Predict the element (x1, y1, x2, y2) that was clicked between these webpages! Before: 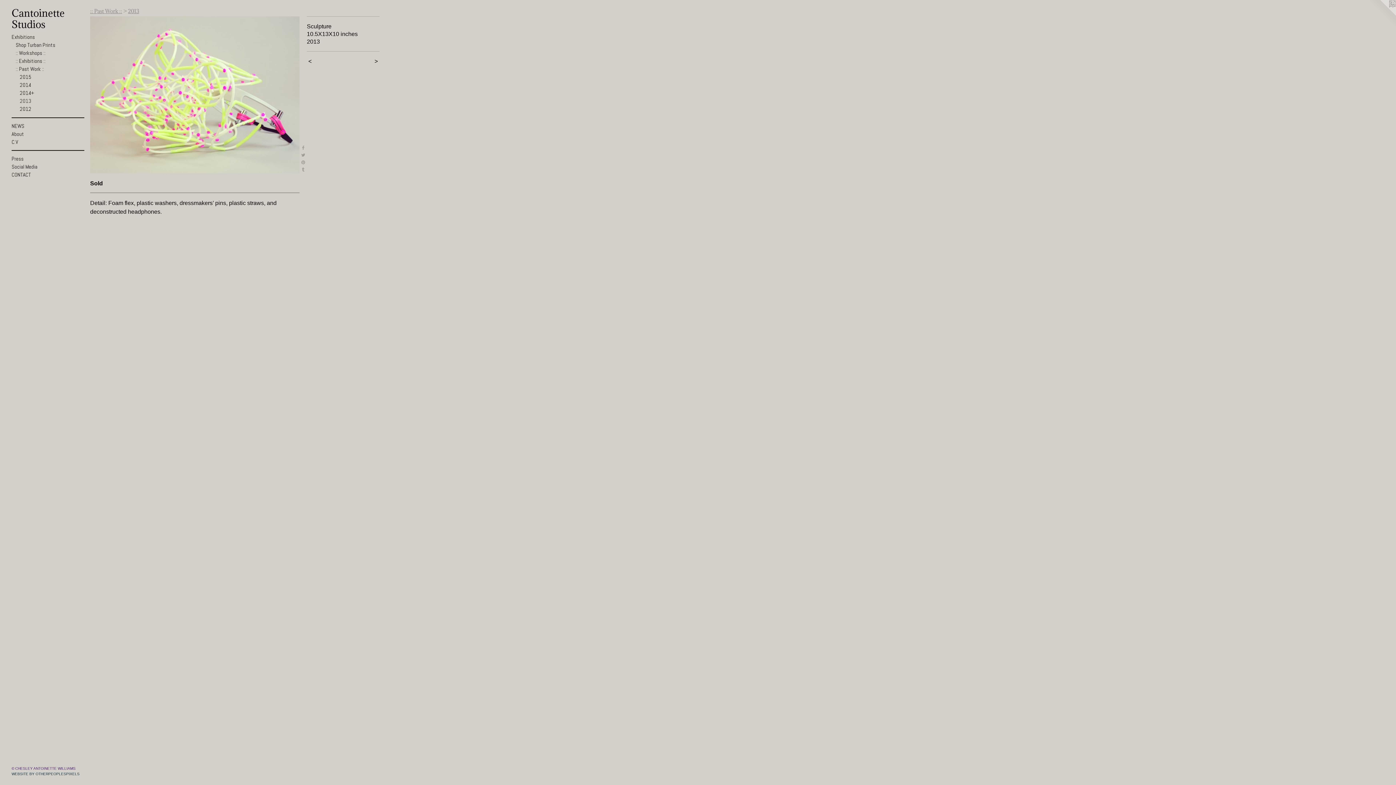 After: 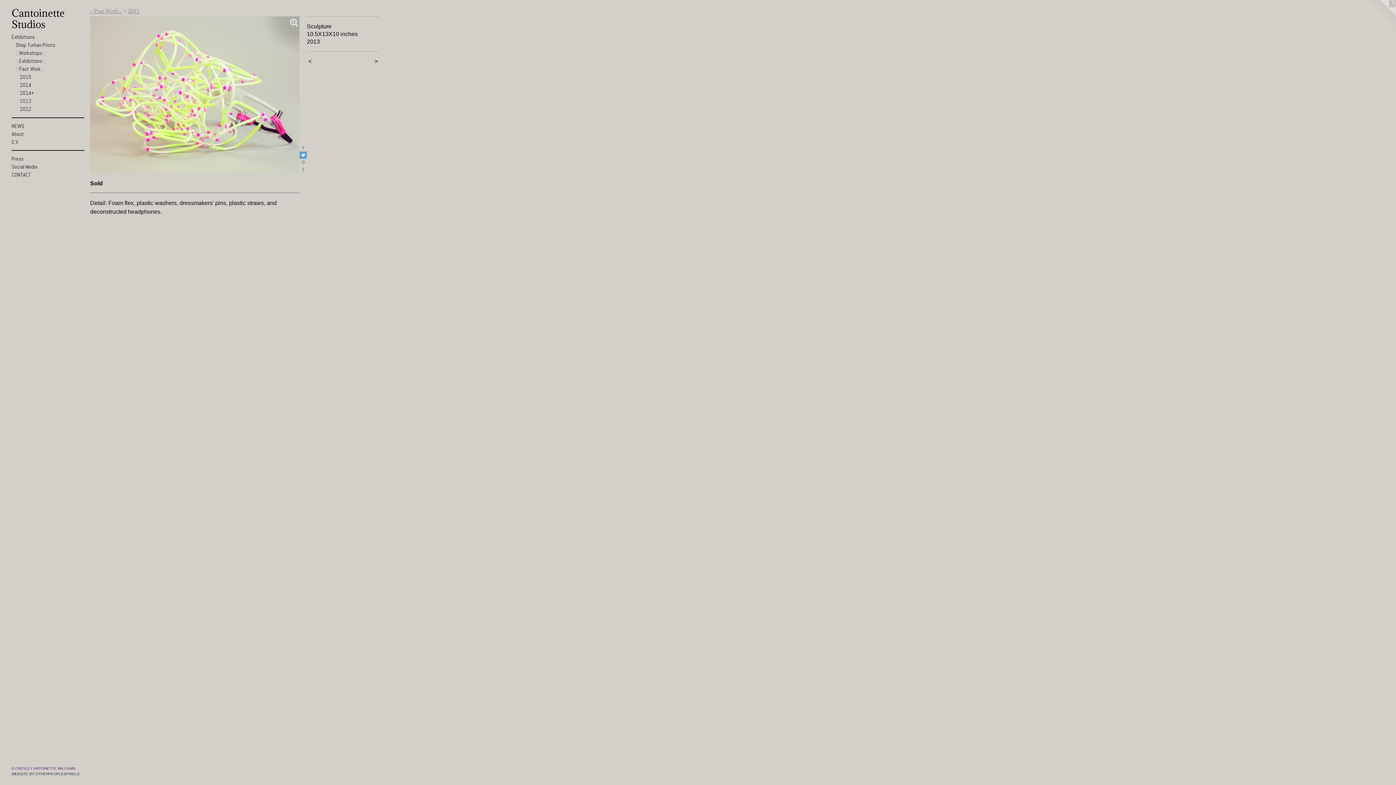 Action: bbox: (299, 151, 306, 158)